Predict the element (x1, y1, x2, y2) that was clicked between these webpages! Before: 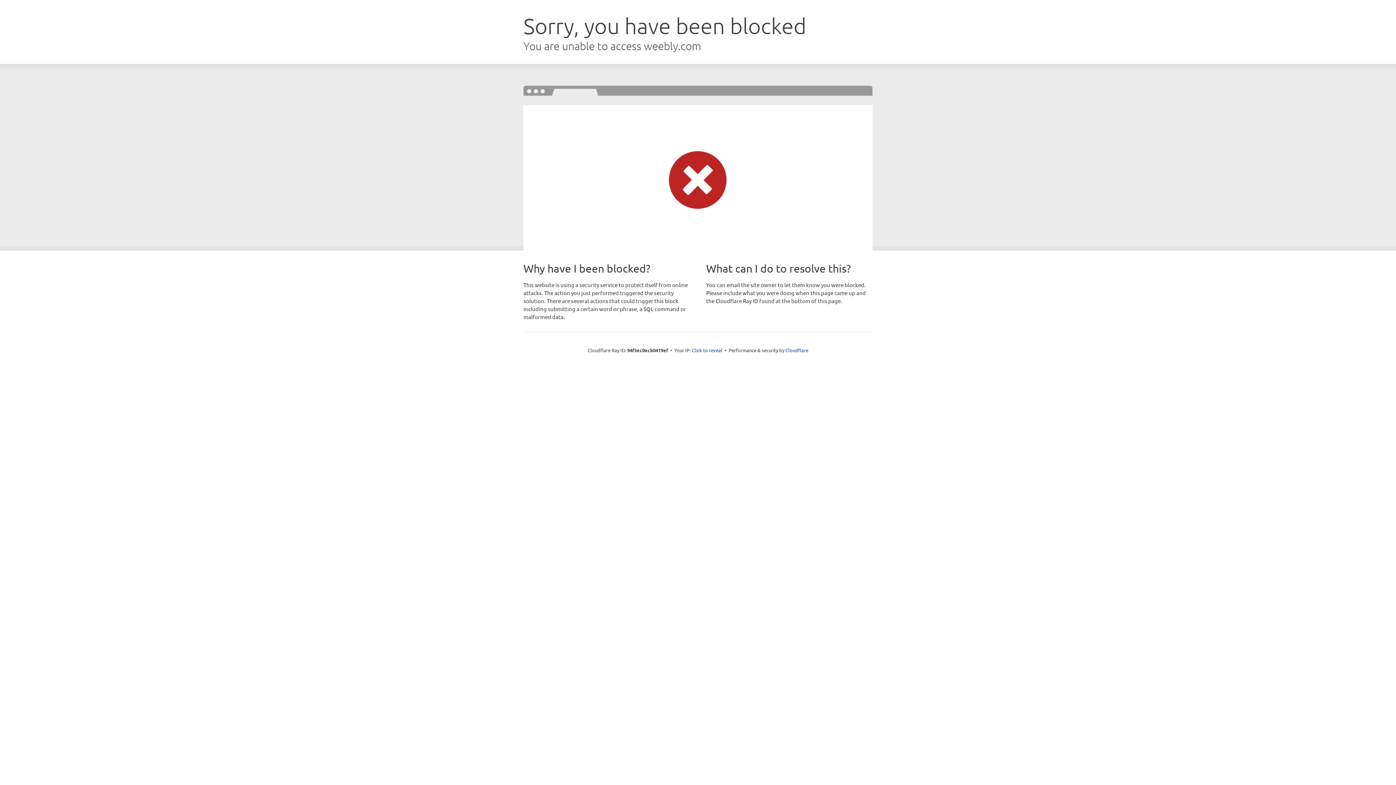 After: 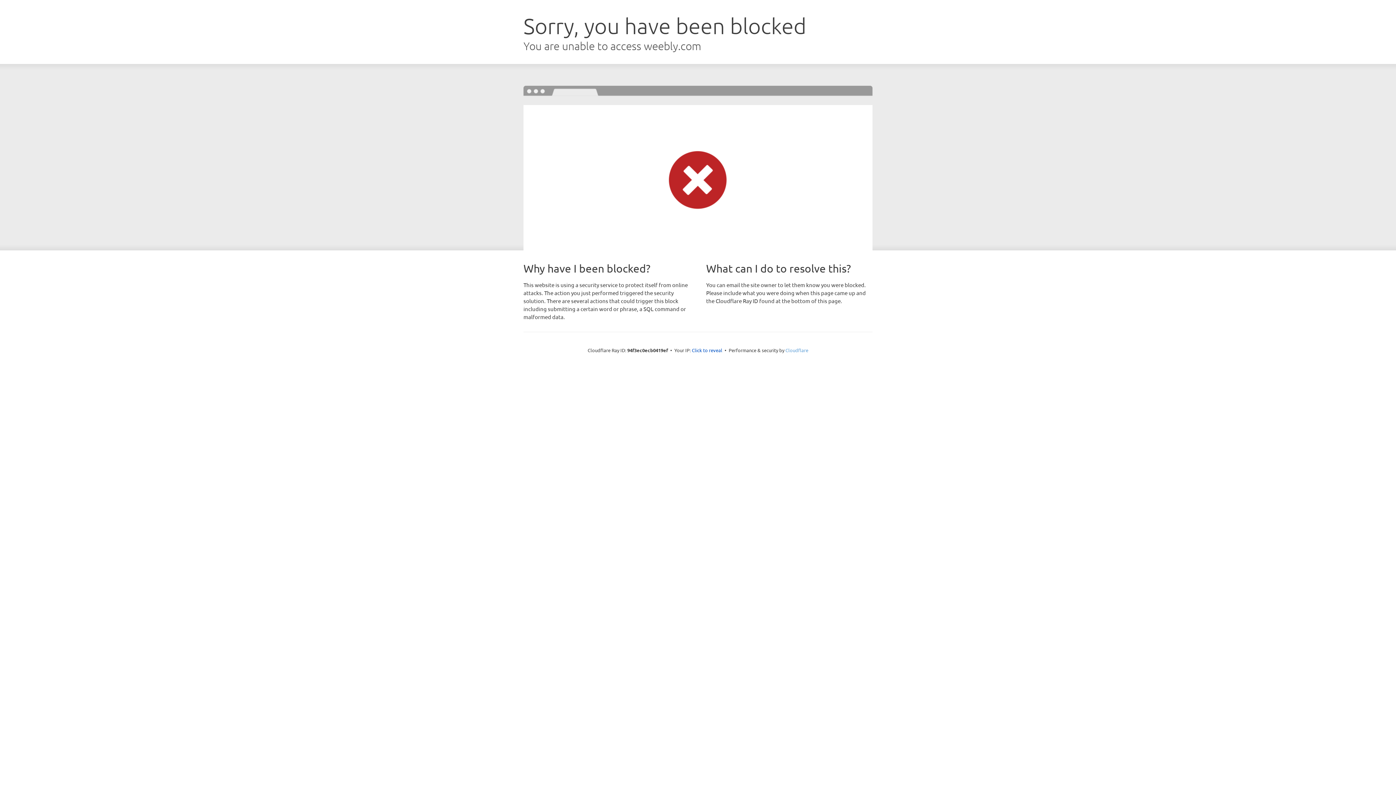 Action: bbox: (785, 347, 808, 353) label: Cloudflare